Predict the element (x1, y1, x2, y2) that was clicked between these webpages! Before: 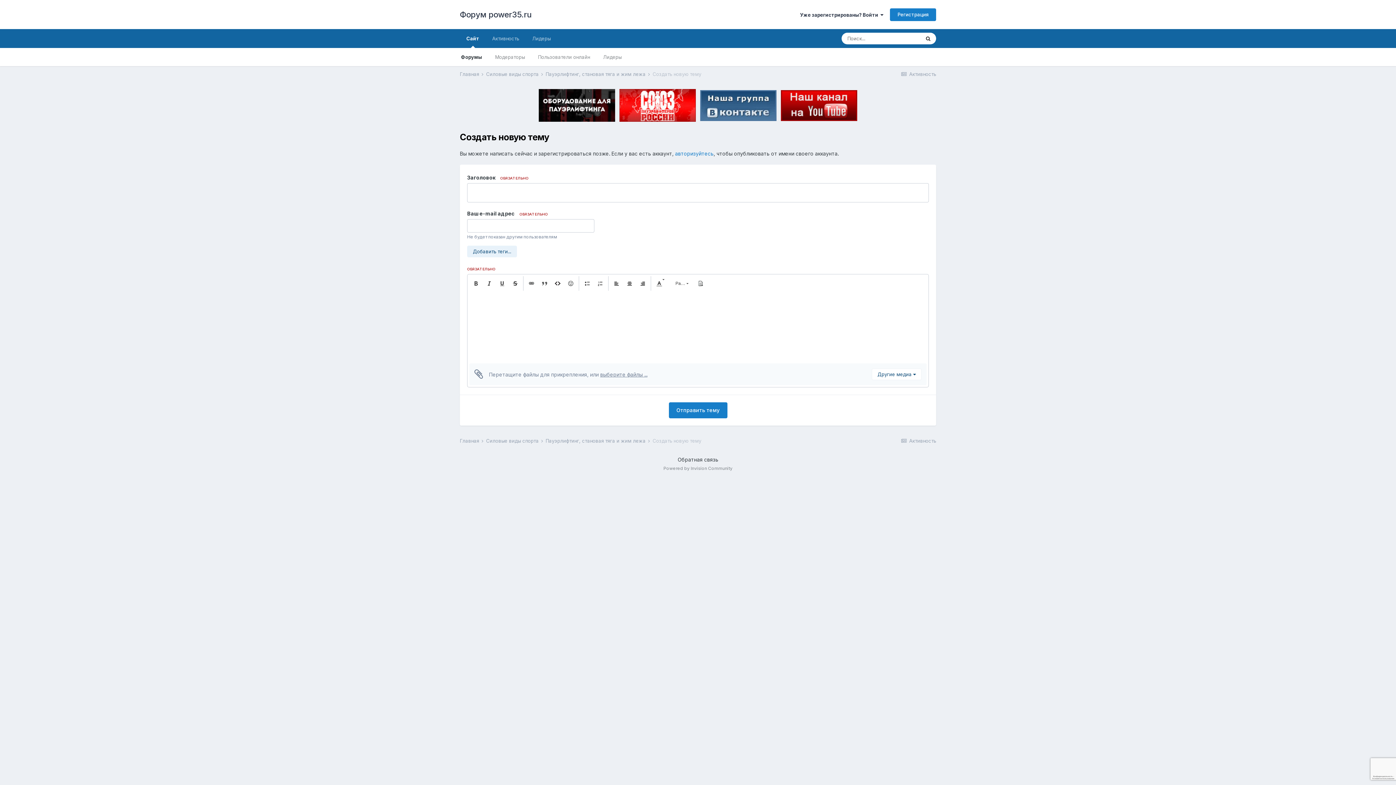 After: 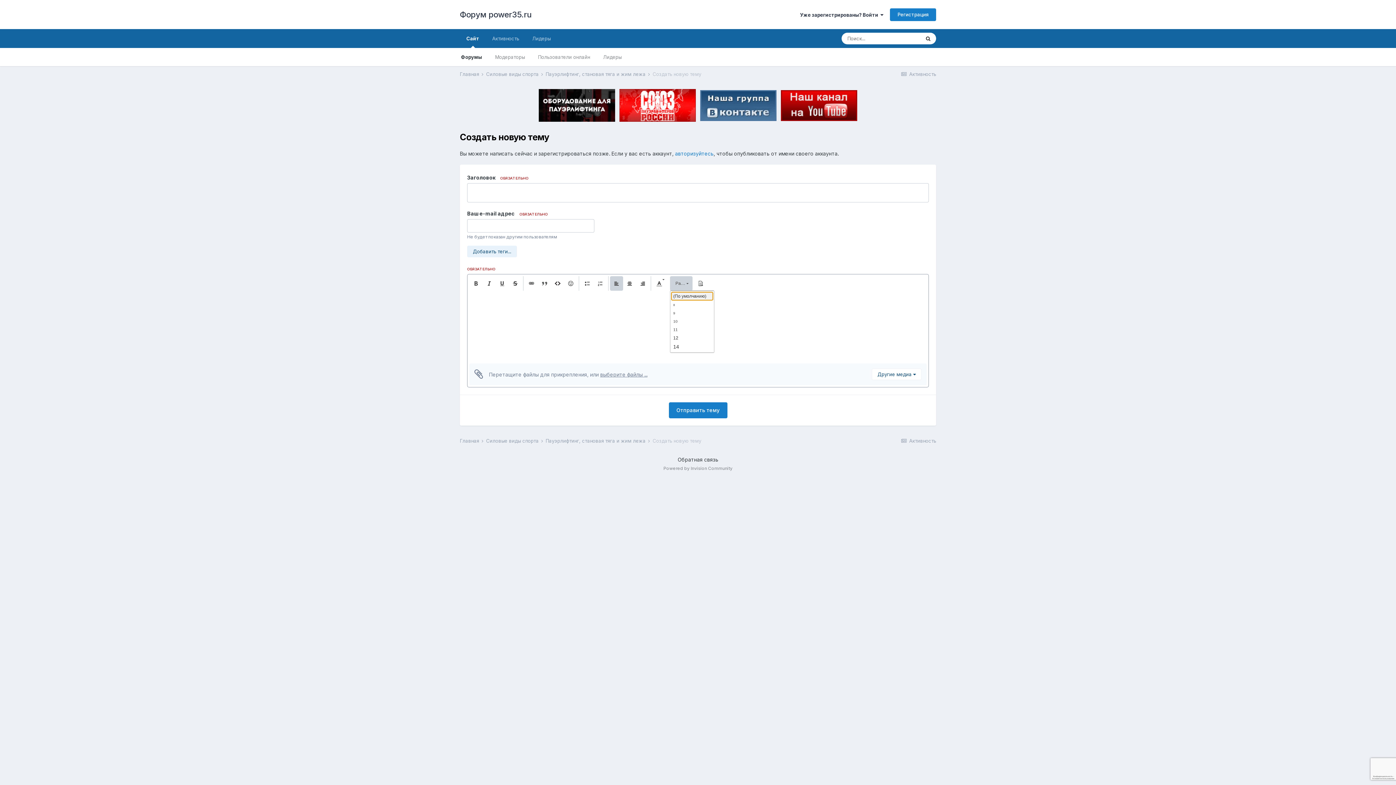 Action: bbox: (670, 276, 692, 290) label: Размер